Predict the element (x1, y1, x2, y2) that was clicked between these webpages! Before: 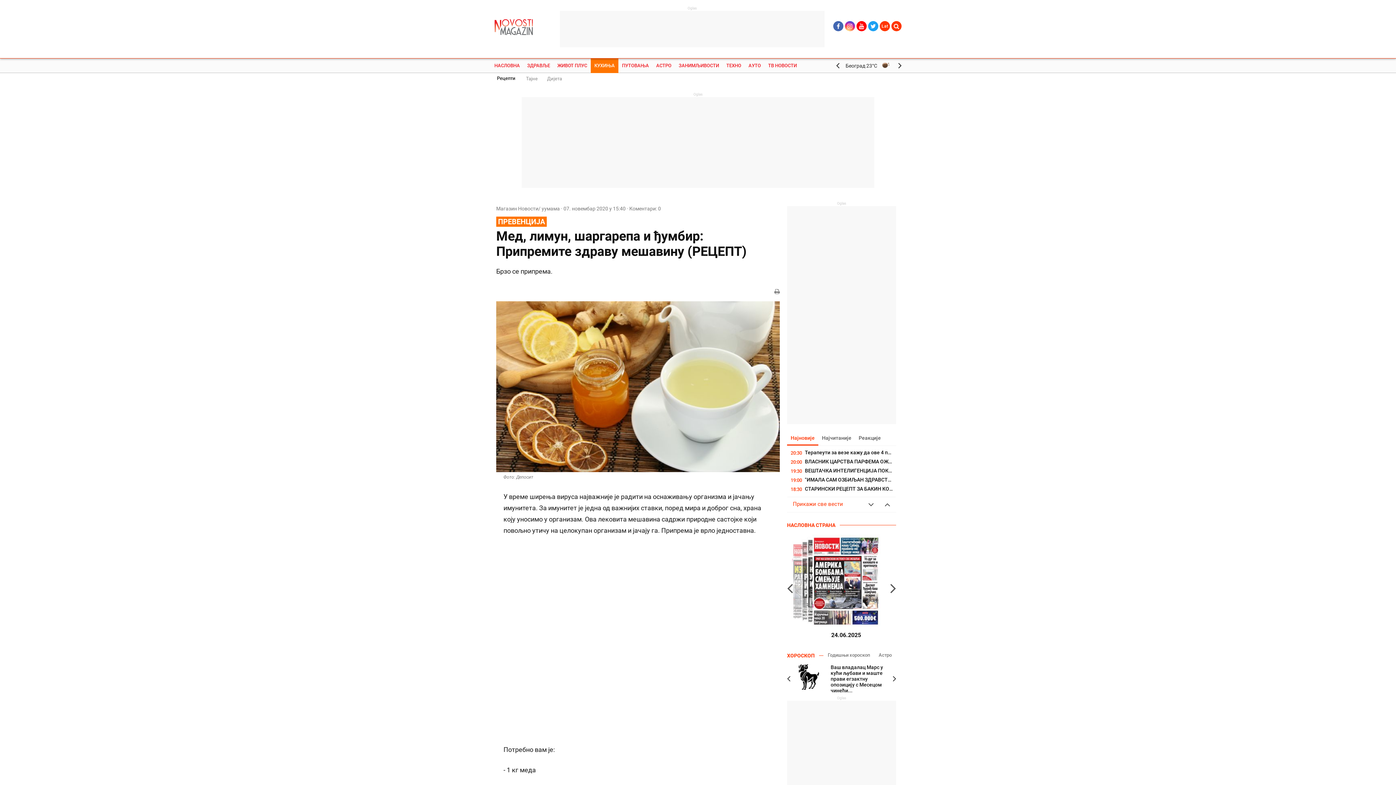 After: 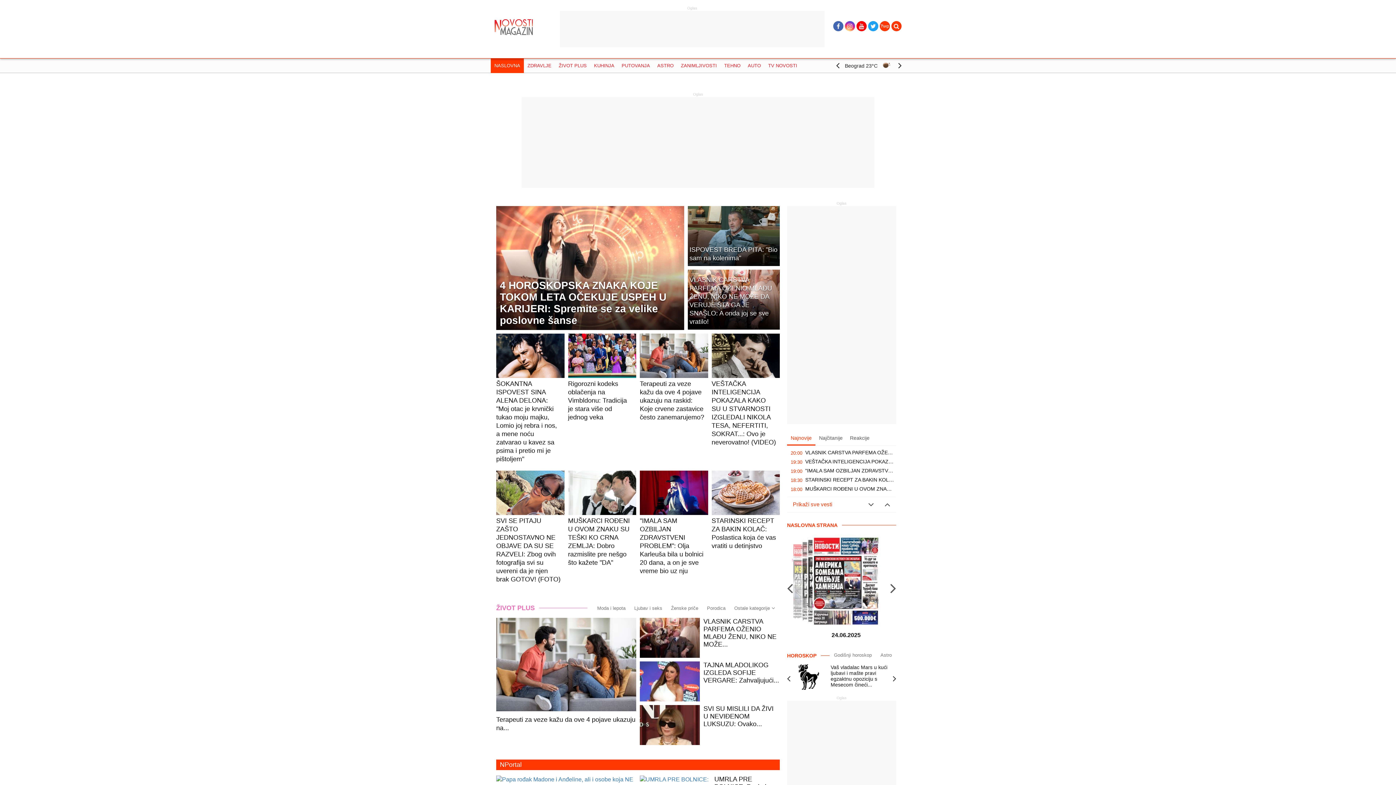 Action: label: НАСЛОВНА bbox: (490, 58, 523, 73)